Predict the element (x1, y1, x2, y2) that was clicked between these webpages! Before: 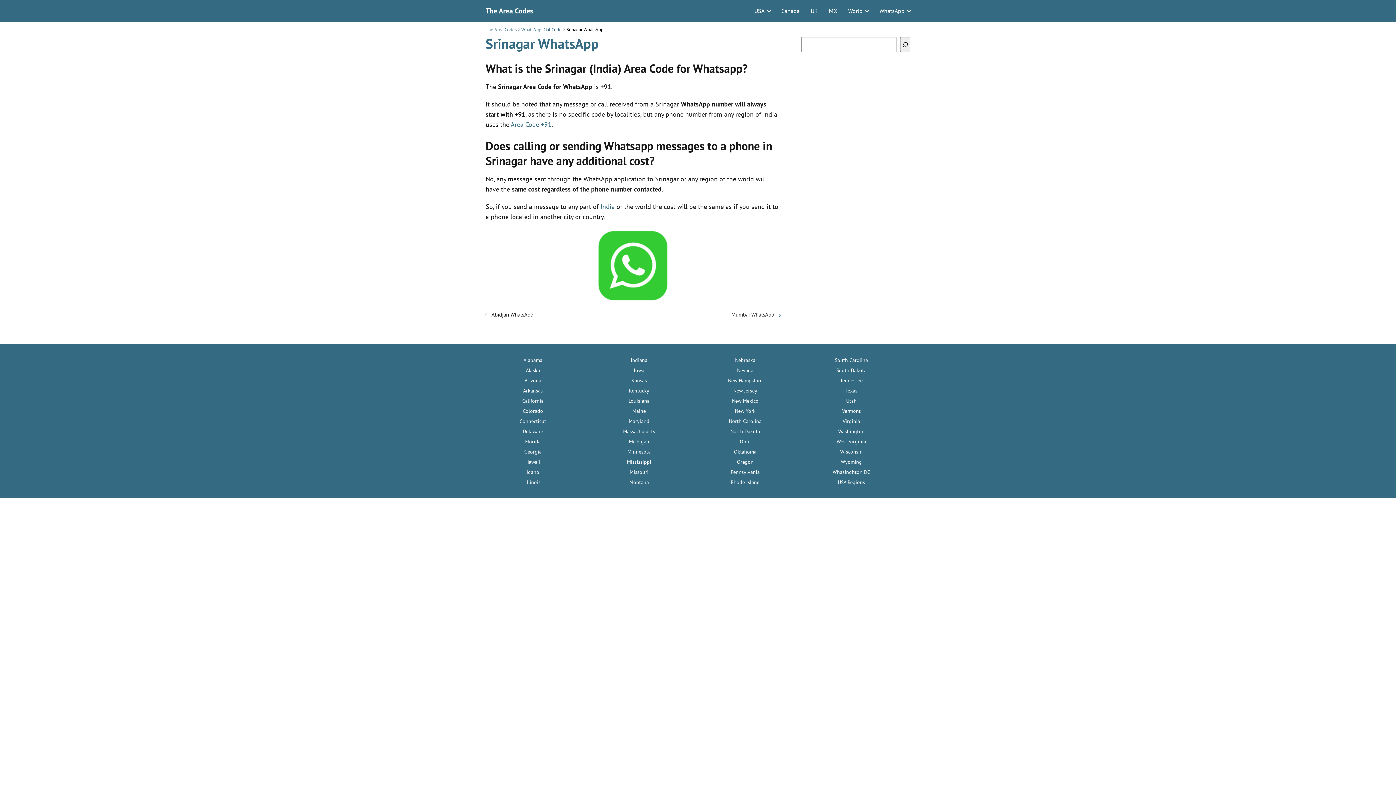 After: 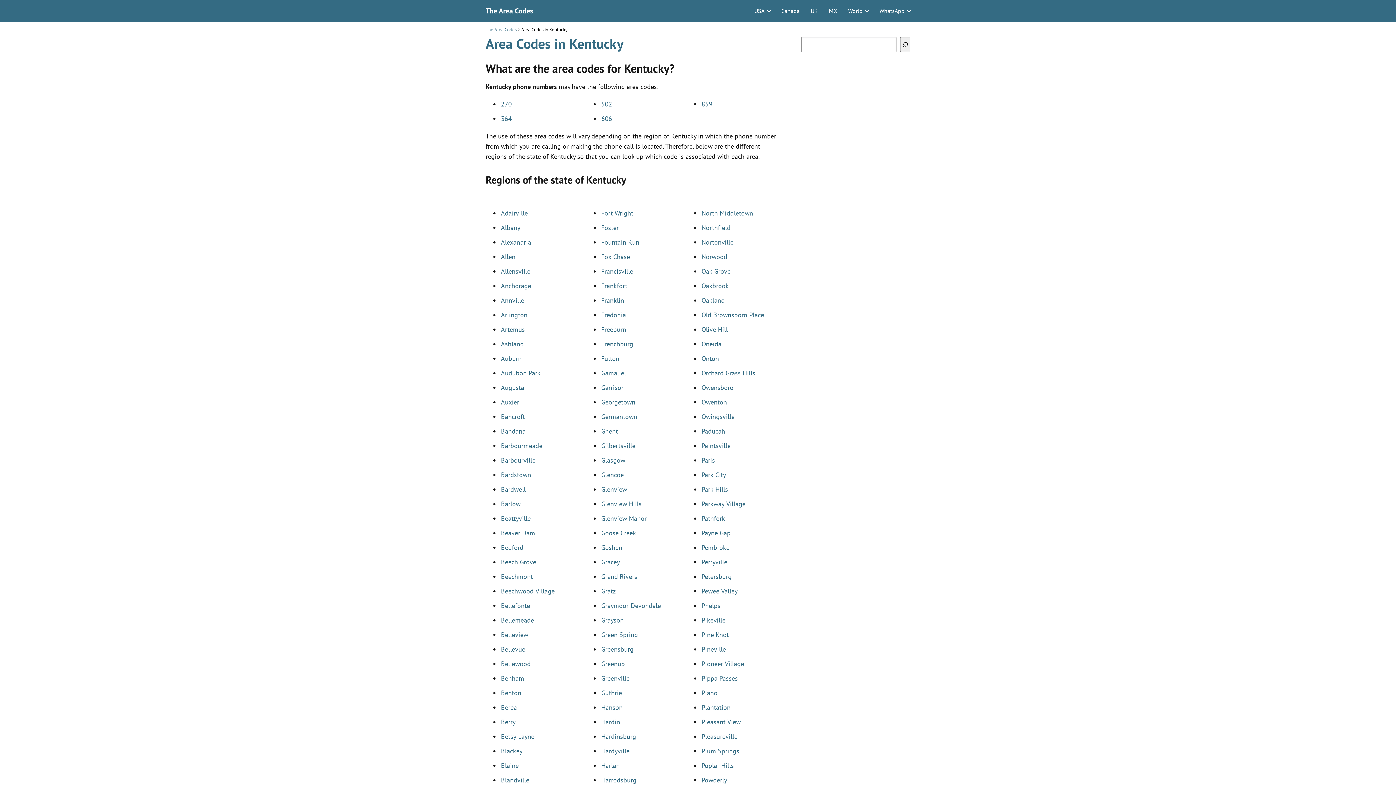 Action: label: Kentucky bbox: (629, 387, 649, 394)